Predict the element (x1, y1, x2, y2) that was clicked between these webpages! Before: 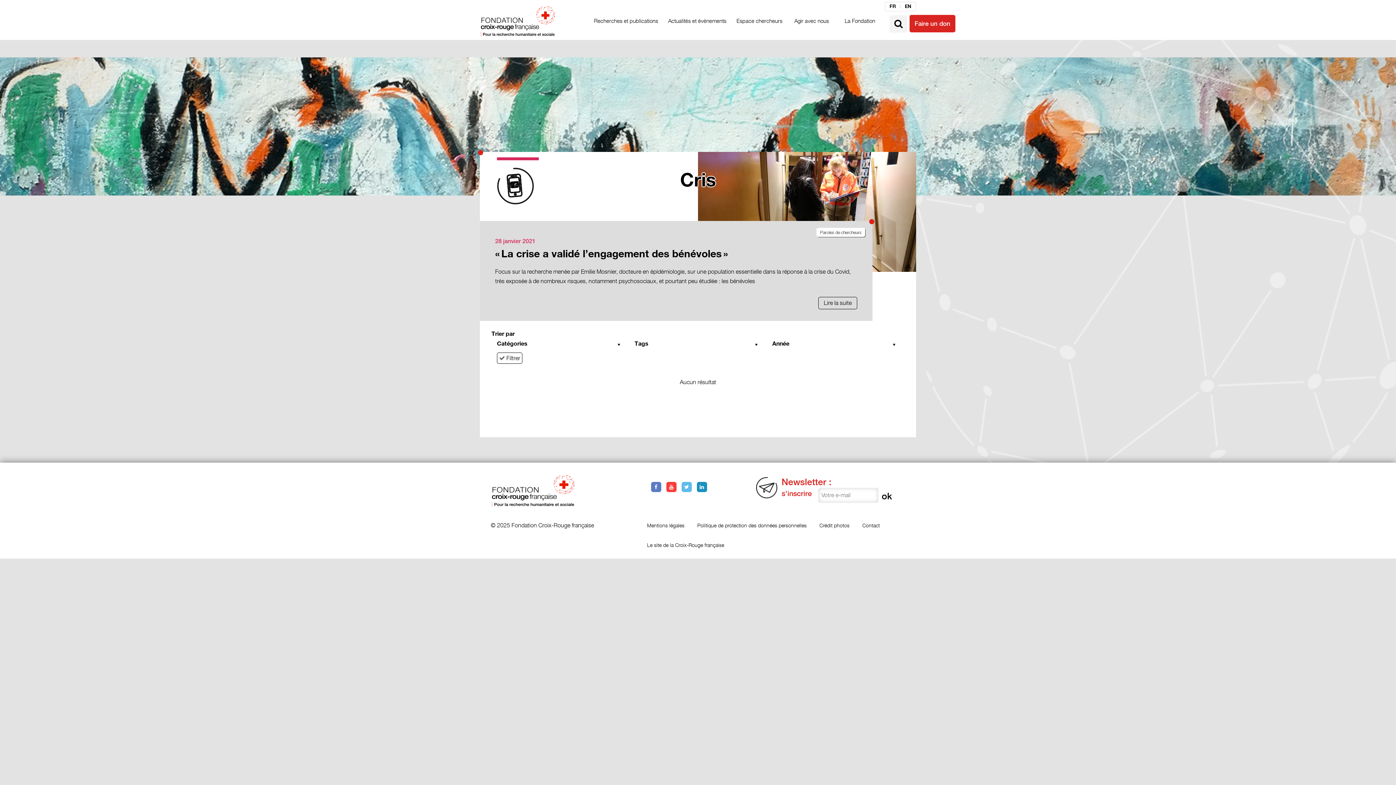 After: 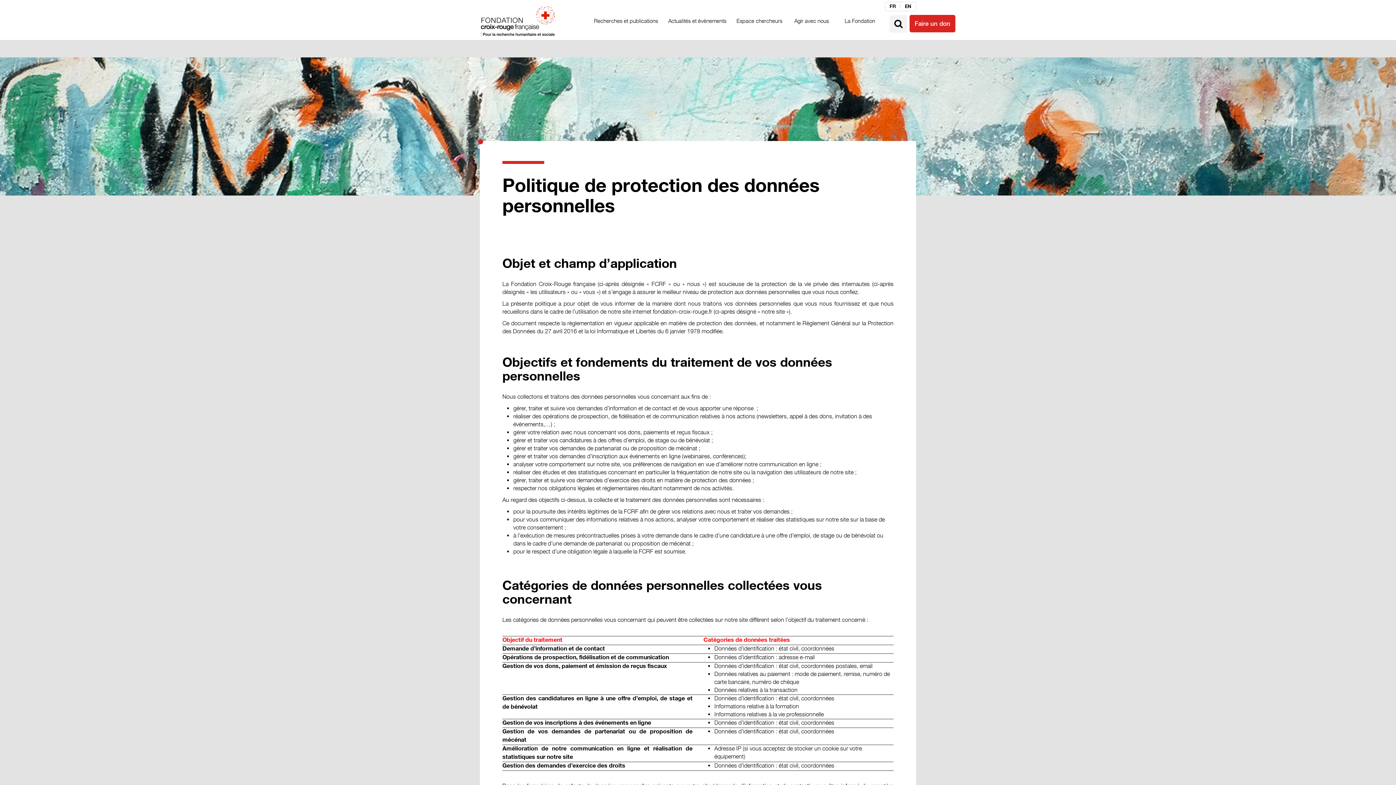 Action: label: Politique de protection des données personnelles bbox: (697, 522, 806, 528)